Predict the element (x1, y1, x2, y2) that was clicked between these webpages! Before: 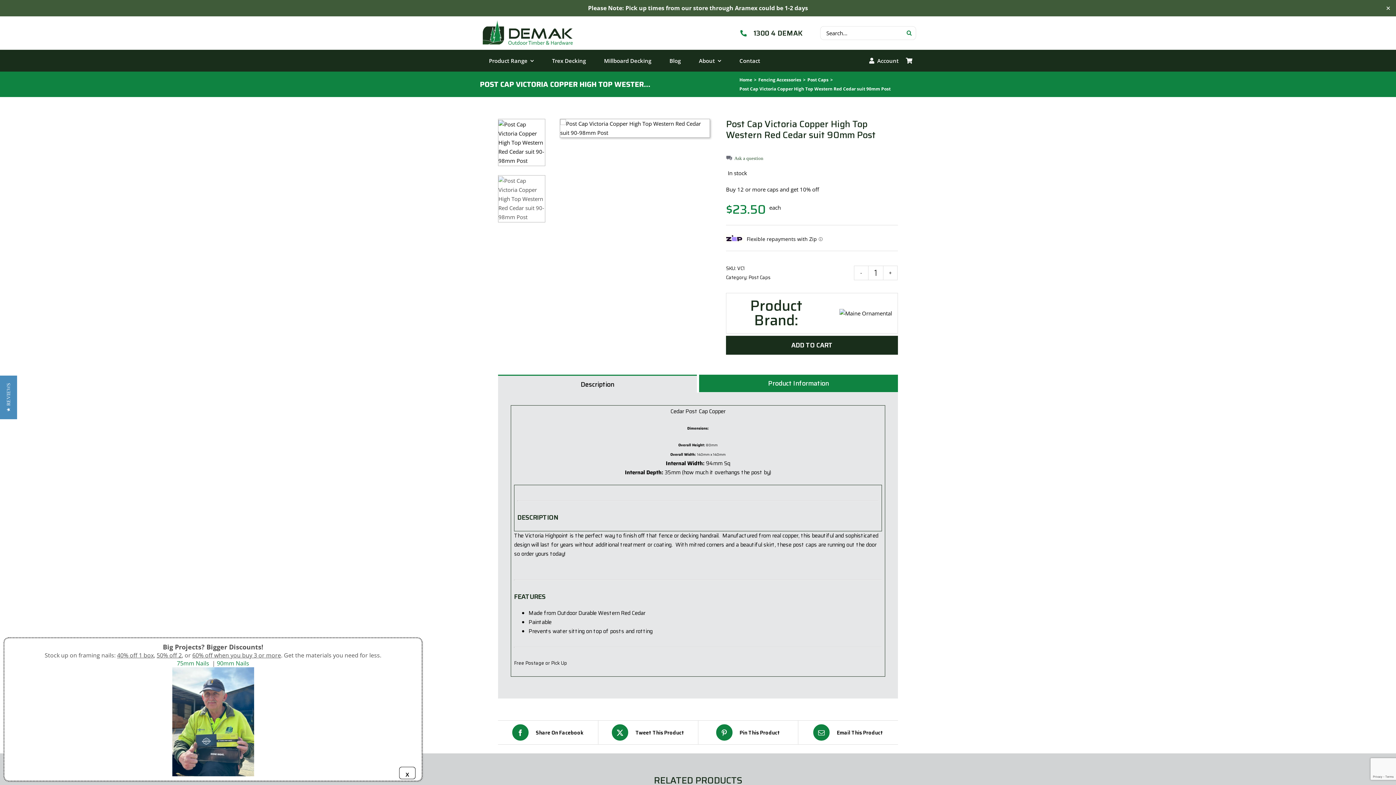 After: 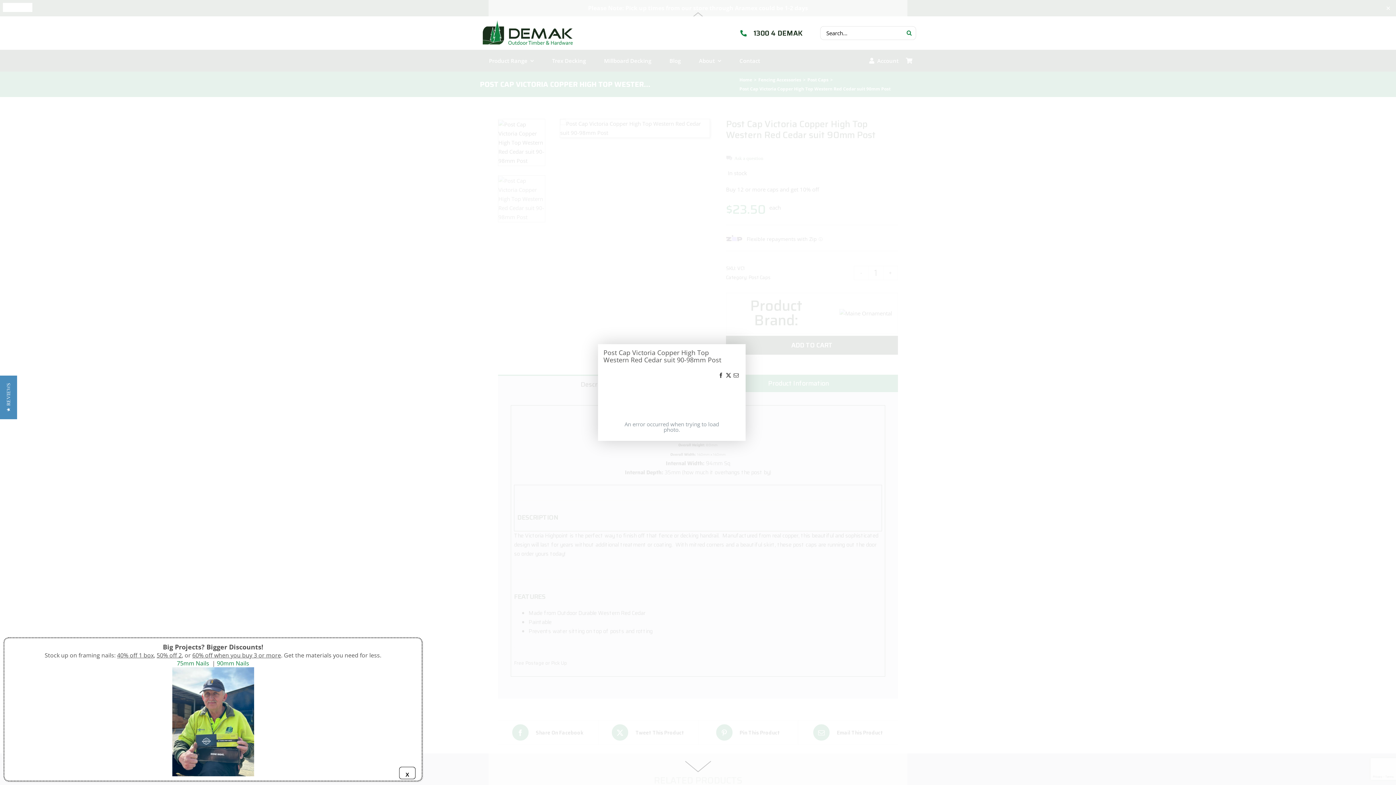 Action: bbox: (560, 119, 709, 137)